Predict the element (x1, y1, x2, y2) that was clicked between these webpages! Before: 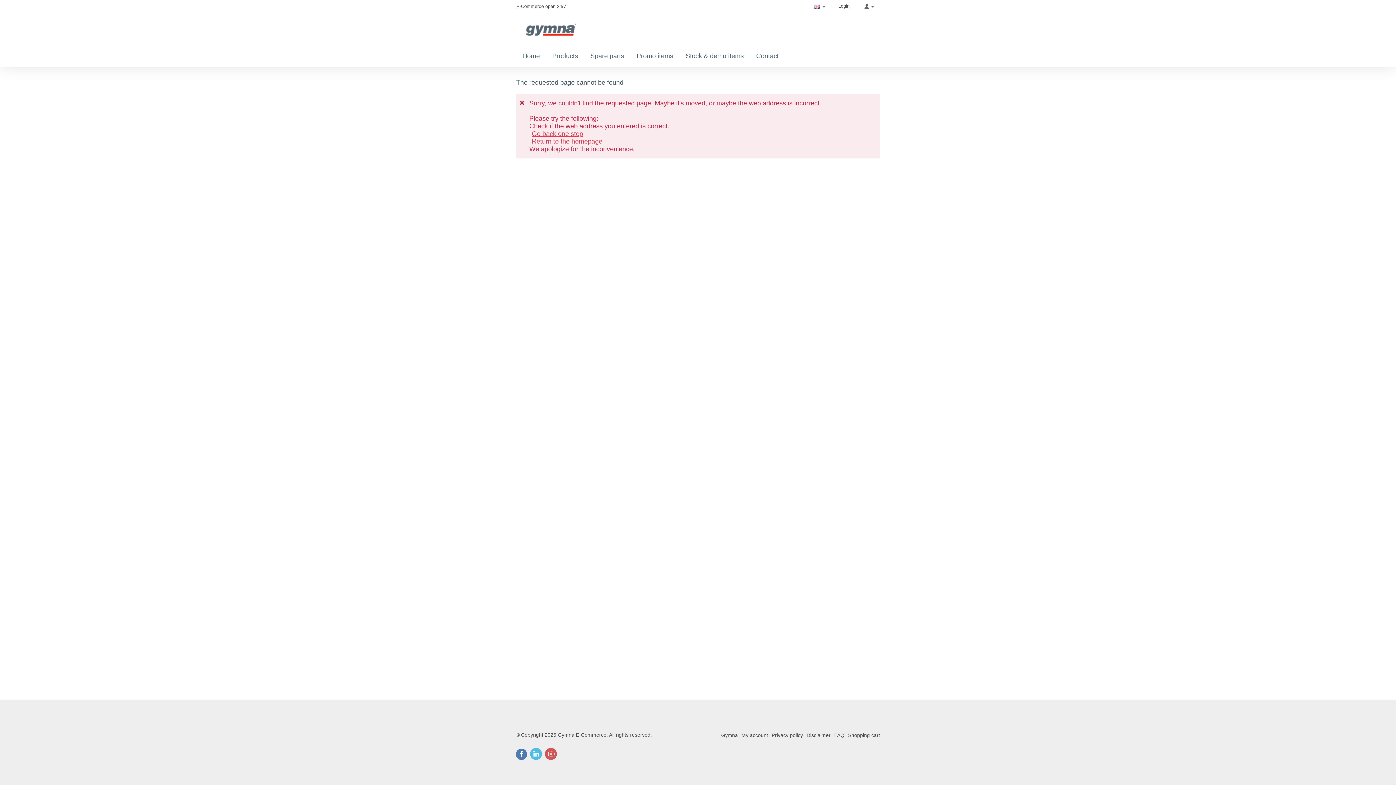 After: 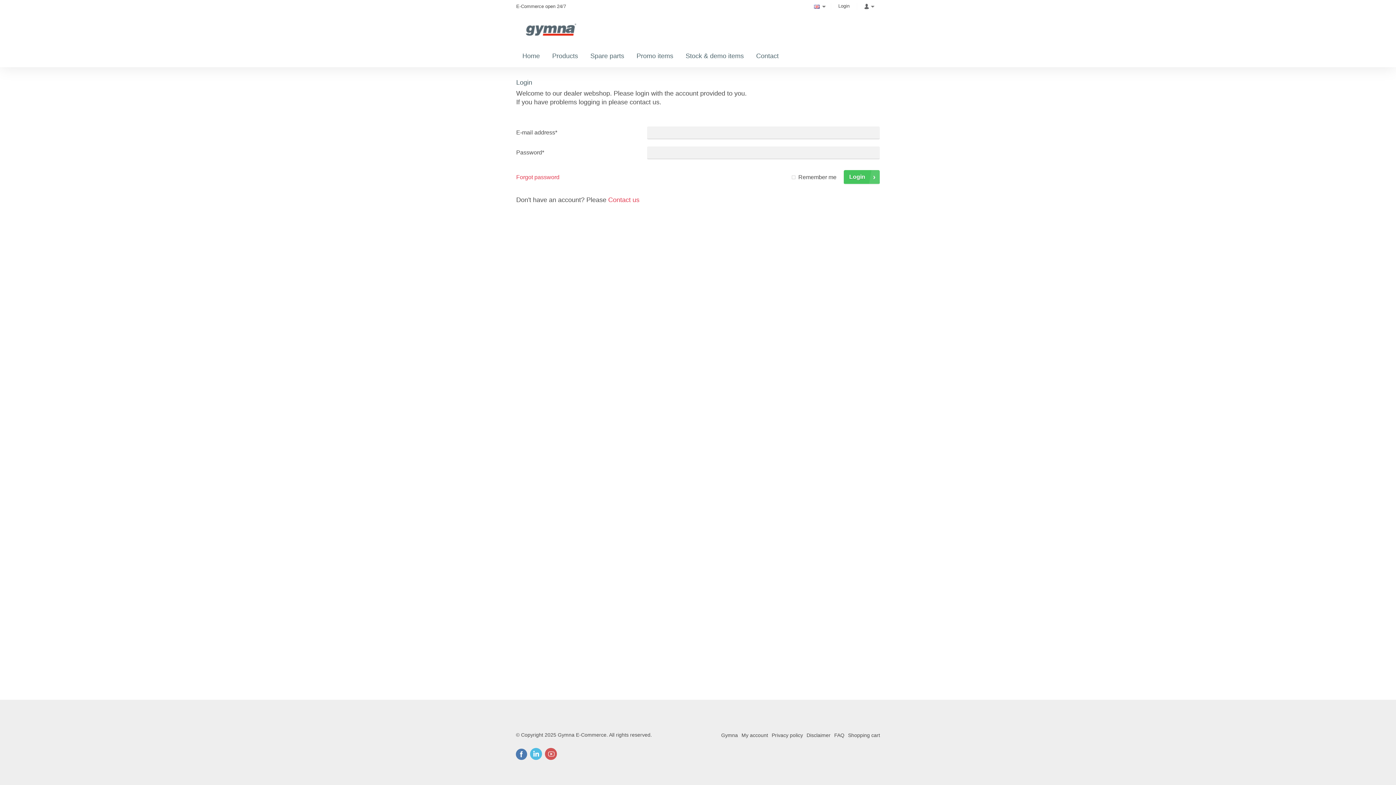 Action: label: Promo items bbox: (630, 44, 679, 67)